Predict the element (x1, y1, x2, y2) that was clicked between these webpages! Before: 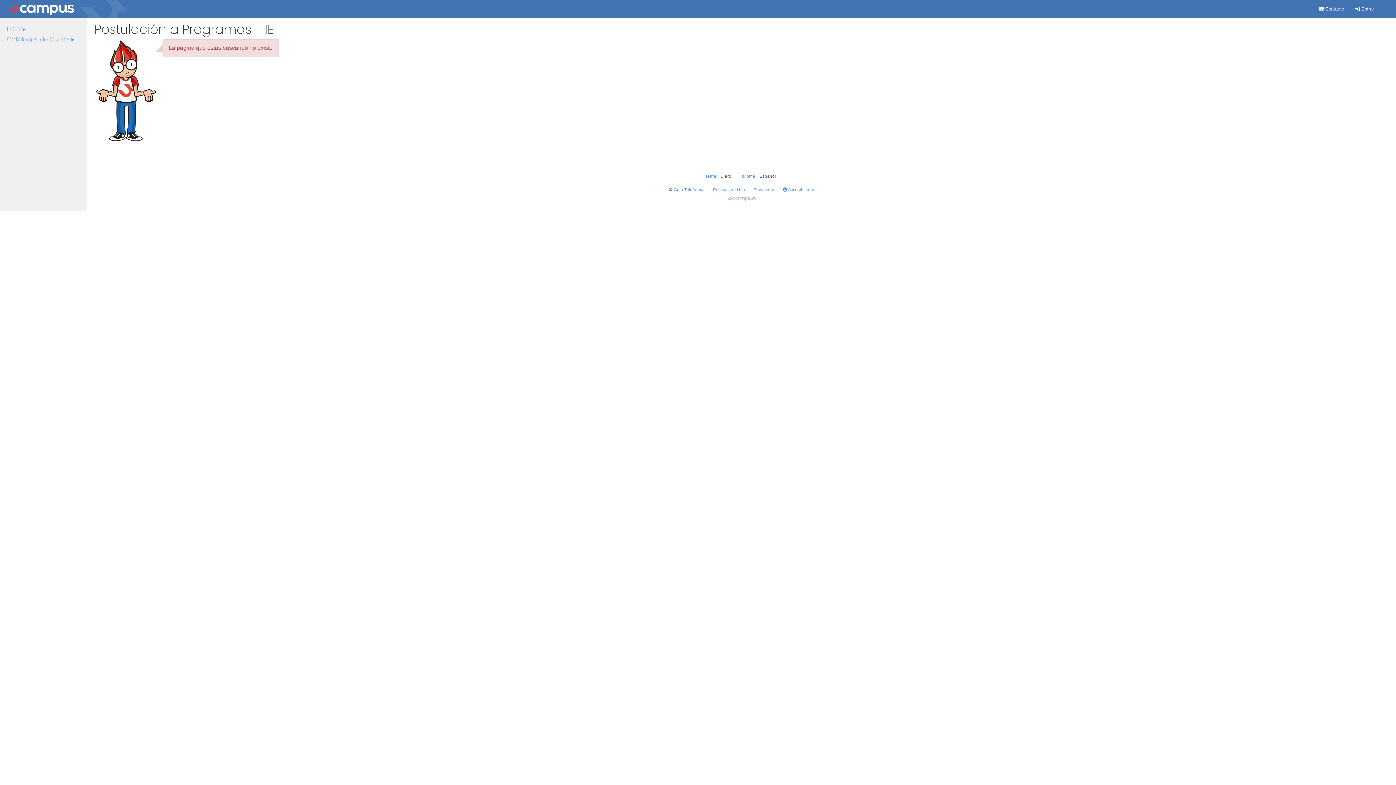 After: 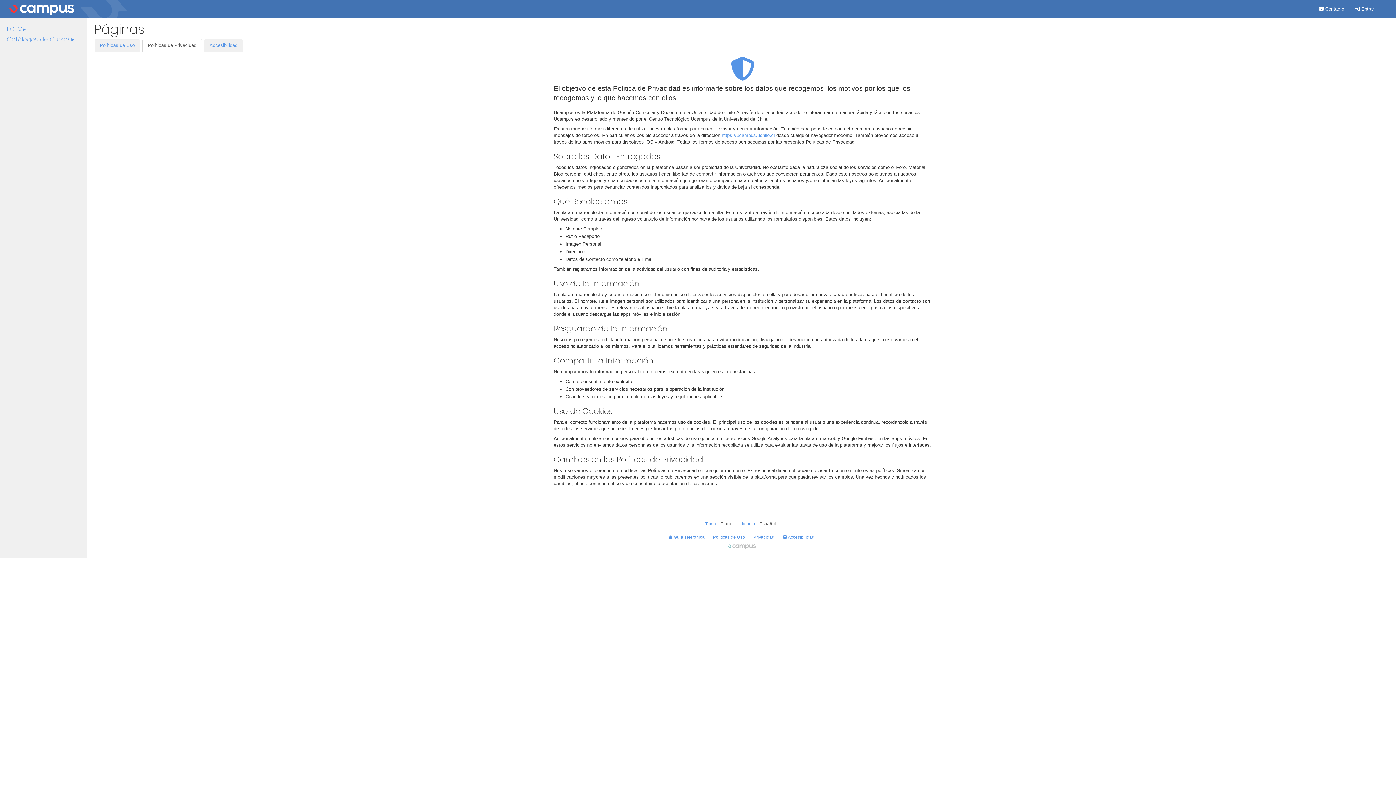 Action: bbox: (753, 187, 774, 191) label: Privacidad